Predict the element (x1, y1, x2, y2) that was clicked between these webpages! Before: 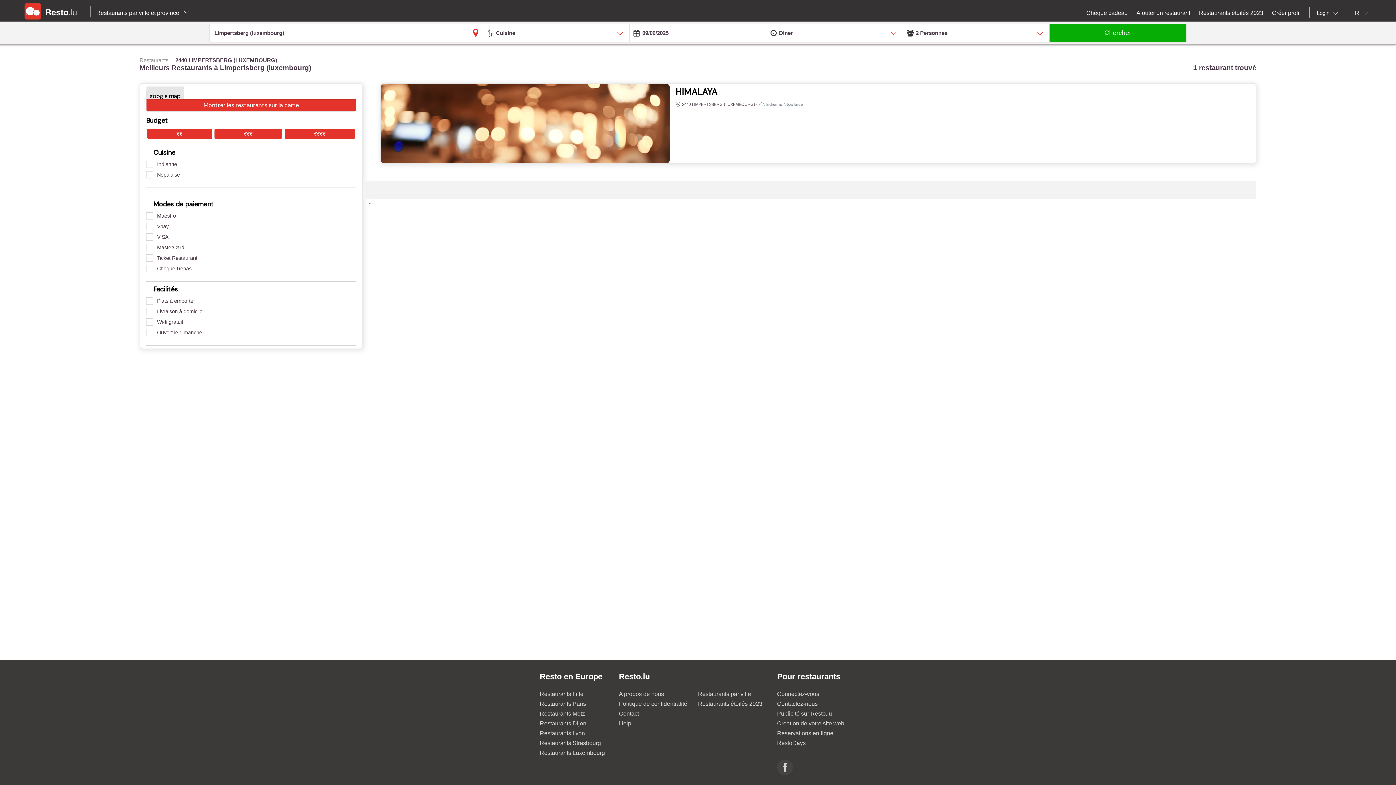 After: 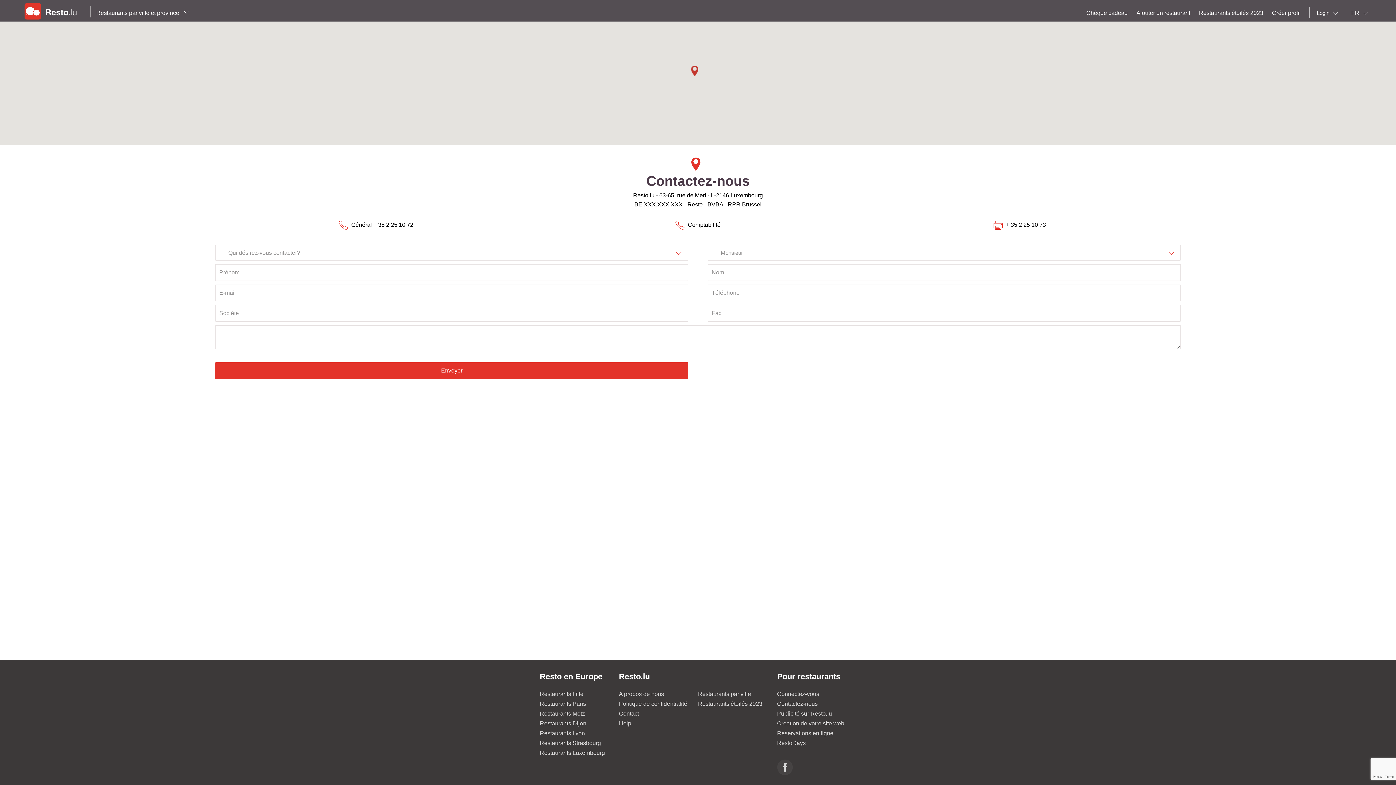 Action: bbox: (619, 710, 639, 717) label: Contact